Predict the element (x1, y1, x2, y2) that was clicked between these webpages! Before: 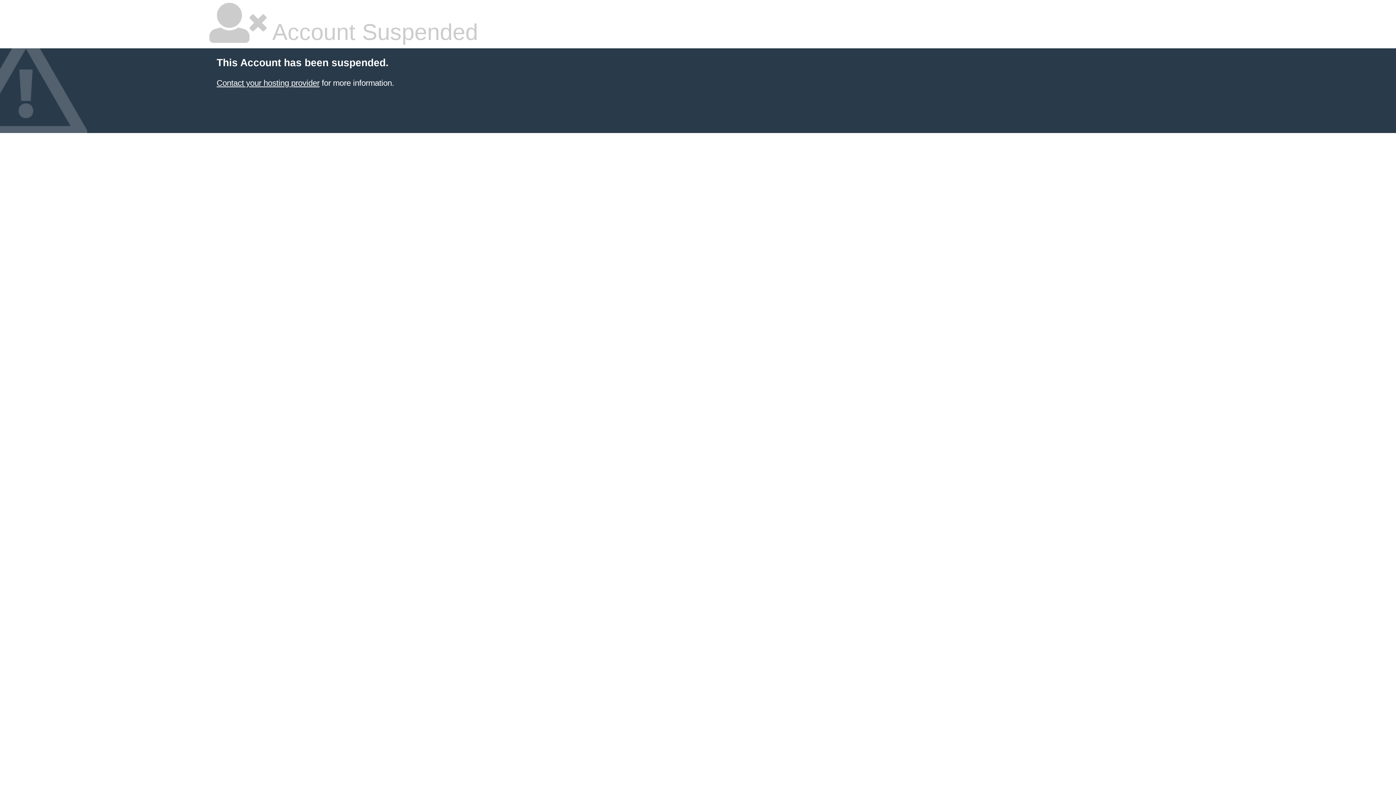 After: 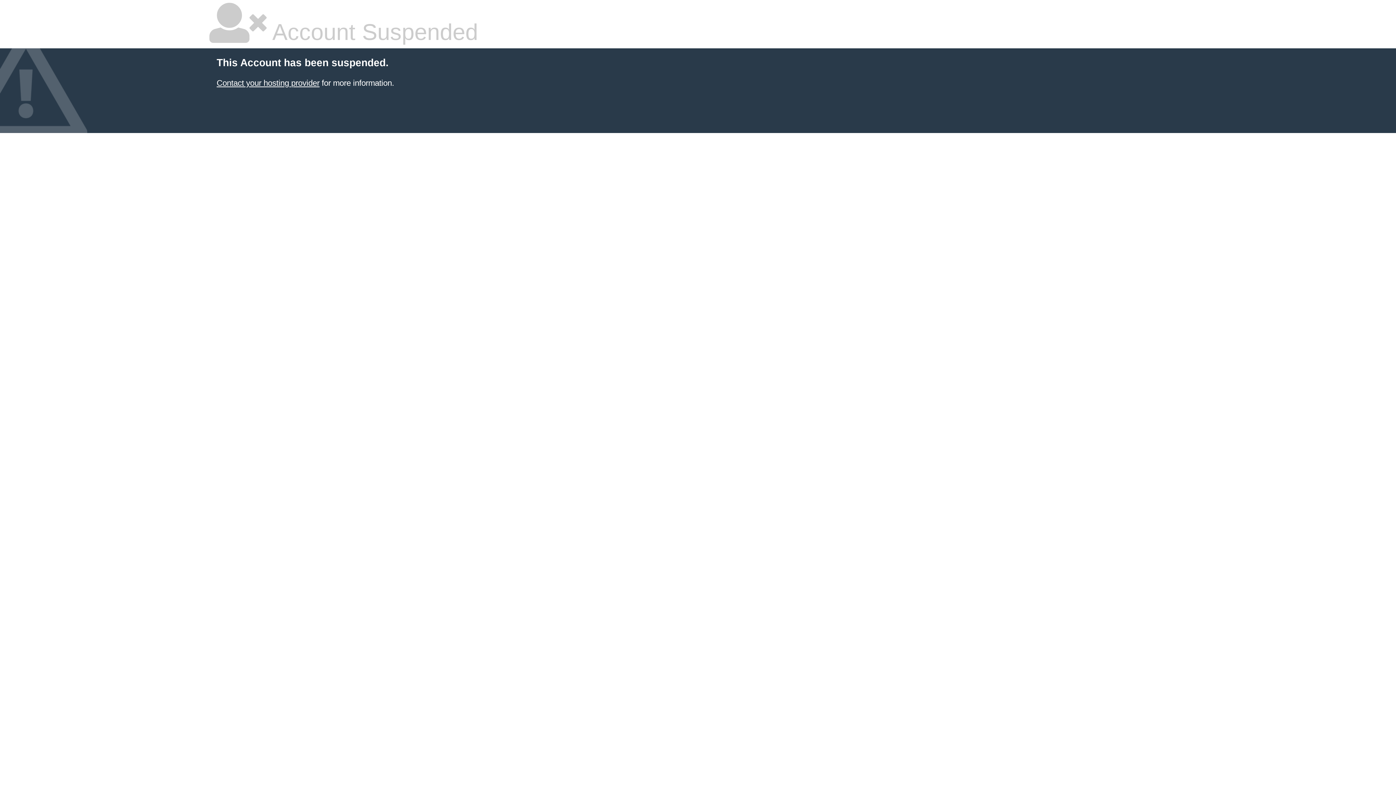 Action: bbox: (216, 78, 319, 87) label: Contact your hosting provider